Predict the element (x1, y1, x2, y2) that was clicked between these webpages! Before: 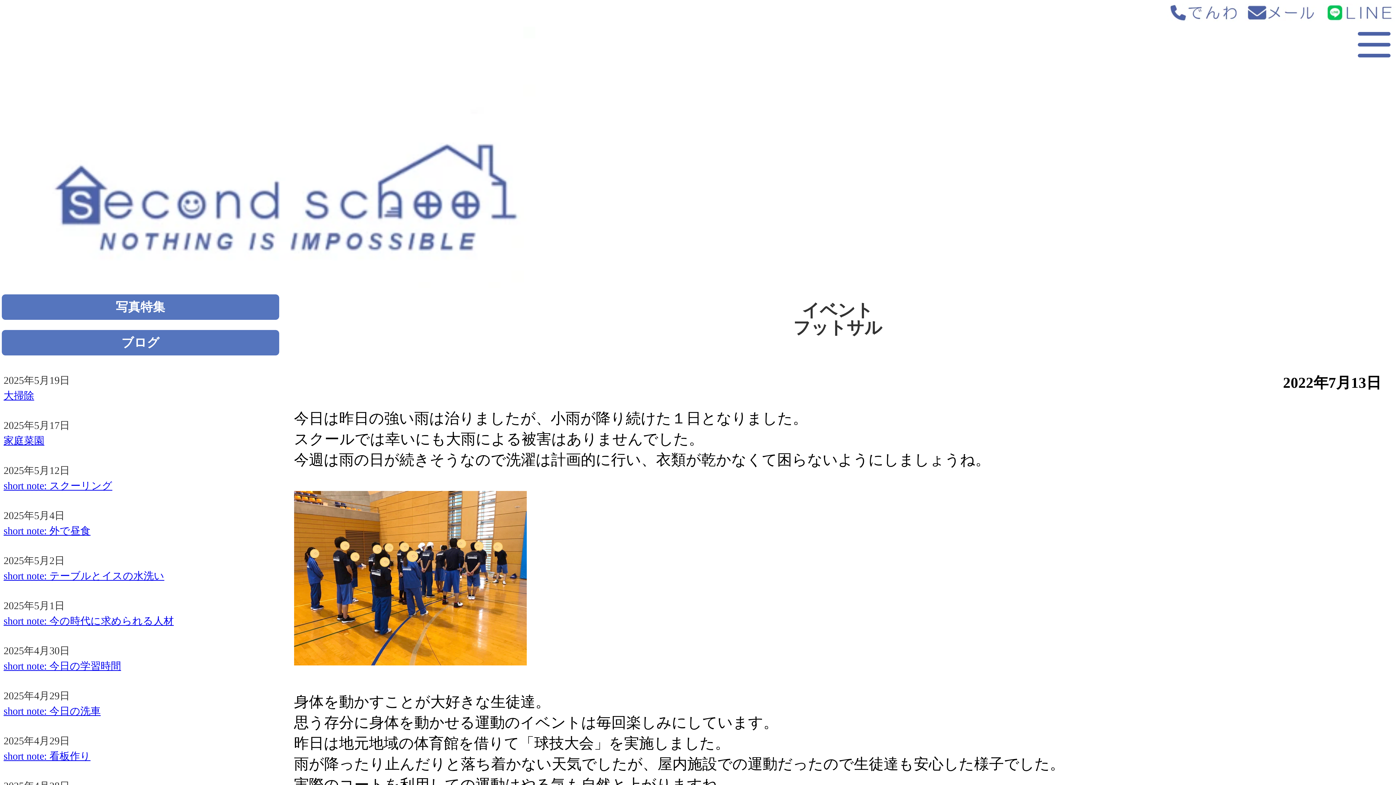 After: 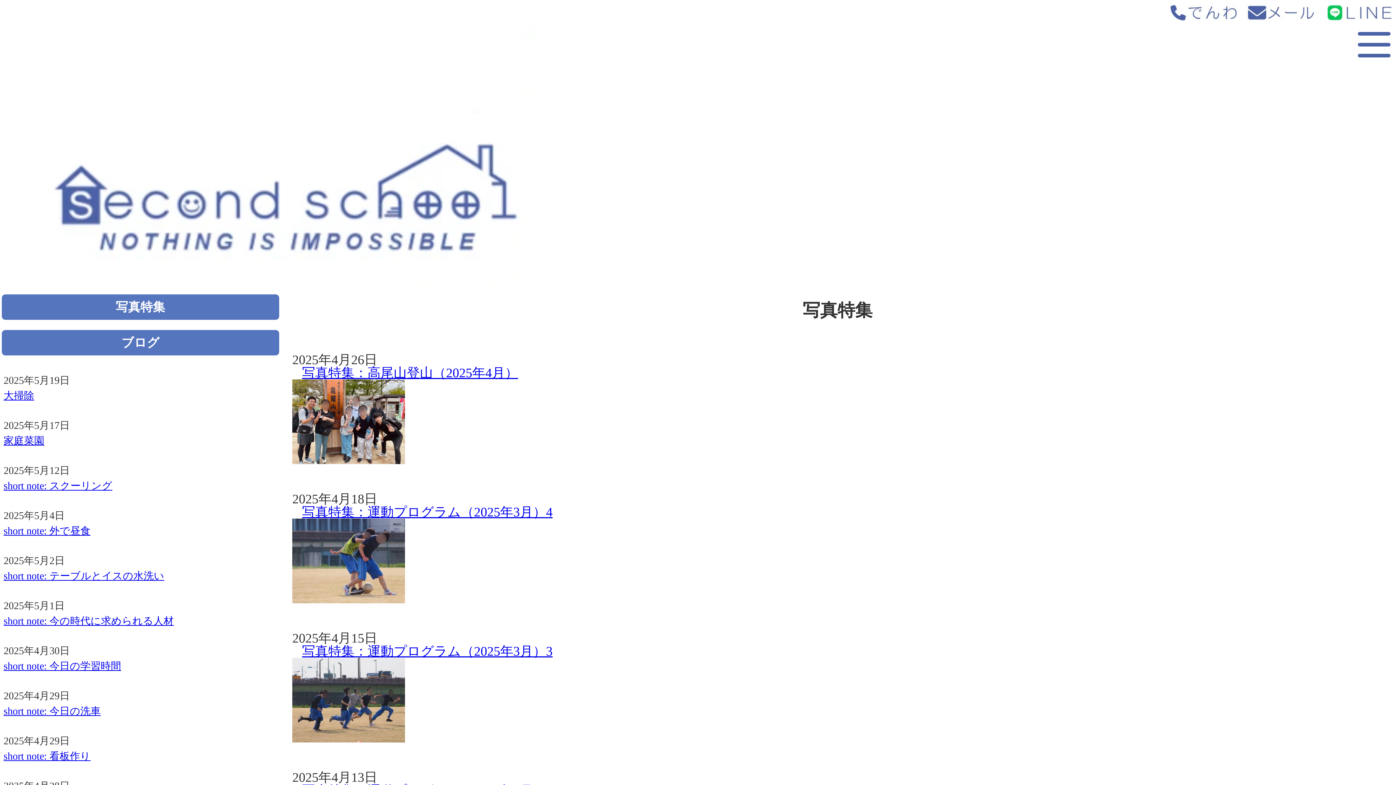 Action: bbox: (1, 294, 279, 320) label: 写真特集